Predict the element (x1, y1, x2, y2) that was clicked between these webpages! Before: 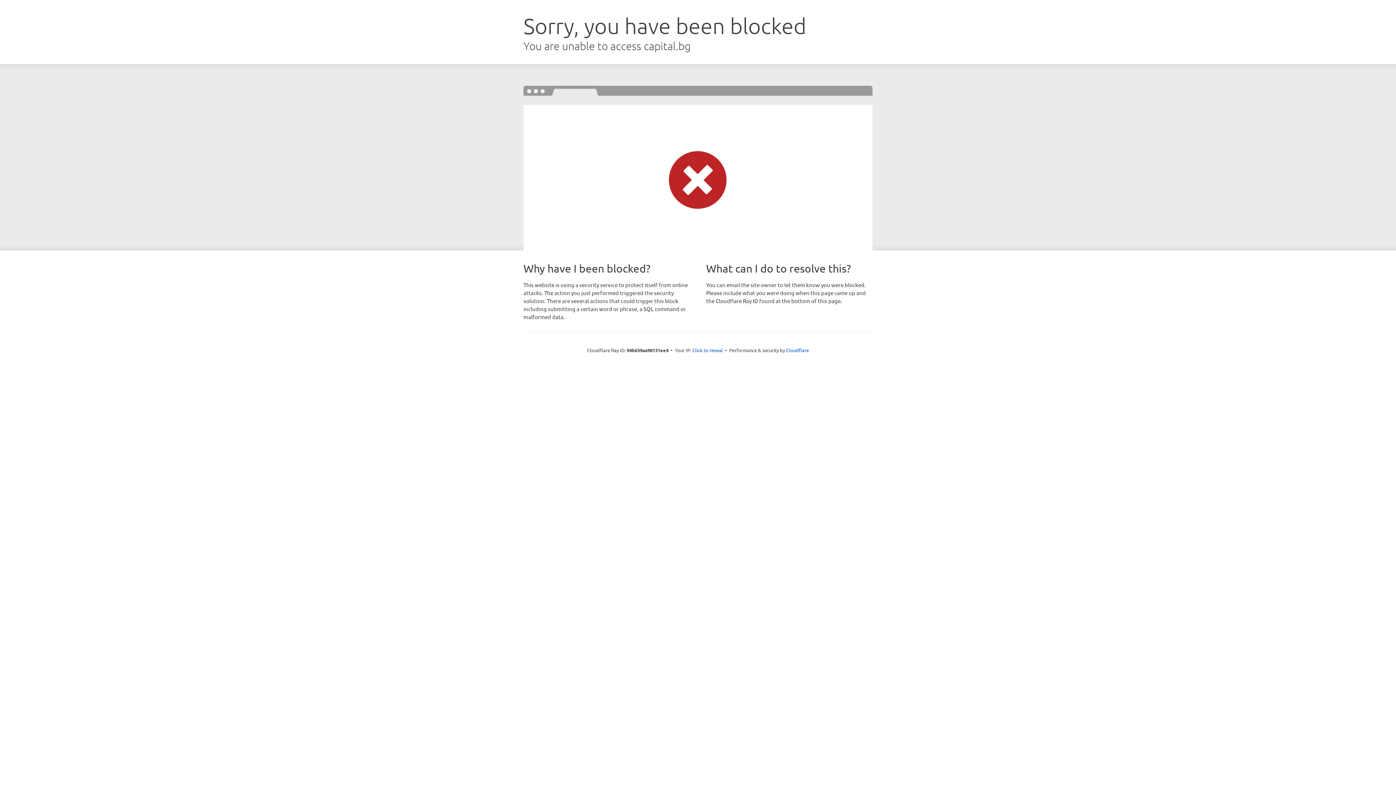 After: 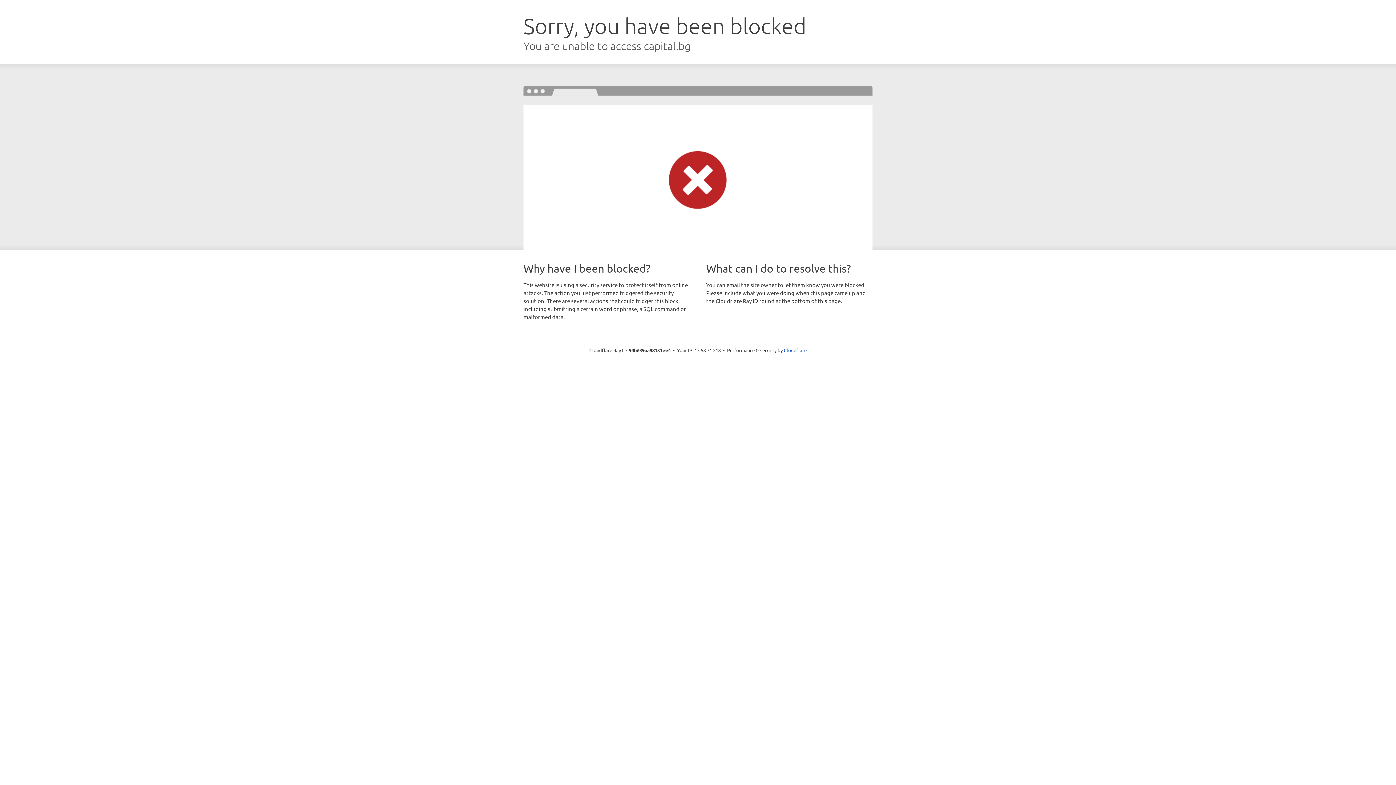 Action: bbox: (692, 346, 723, 353) label: Click to reveal